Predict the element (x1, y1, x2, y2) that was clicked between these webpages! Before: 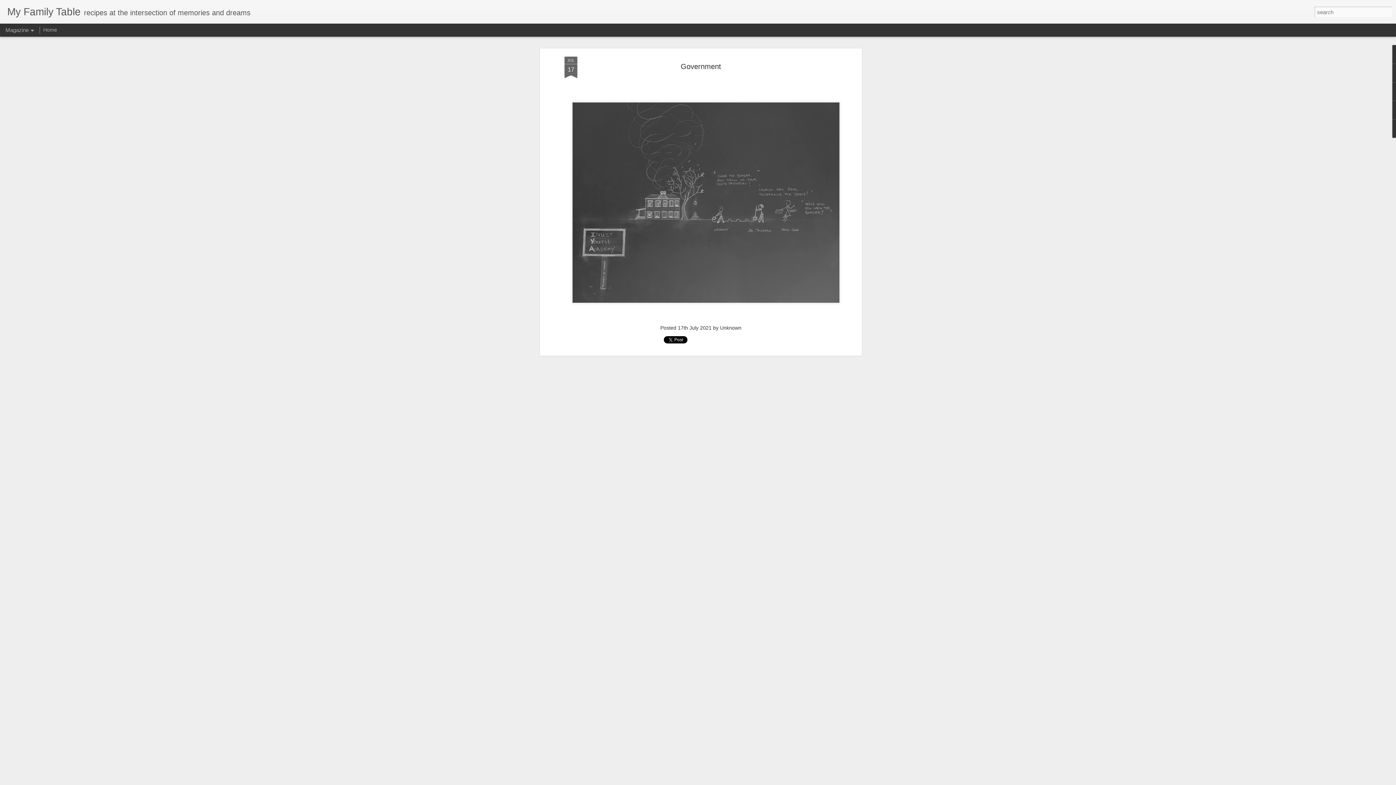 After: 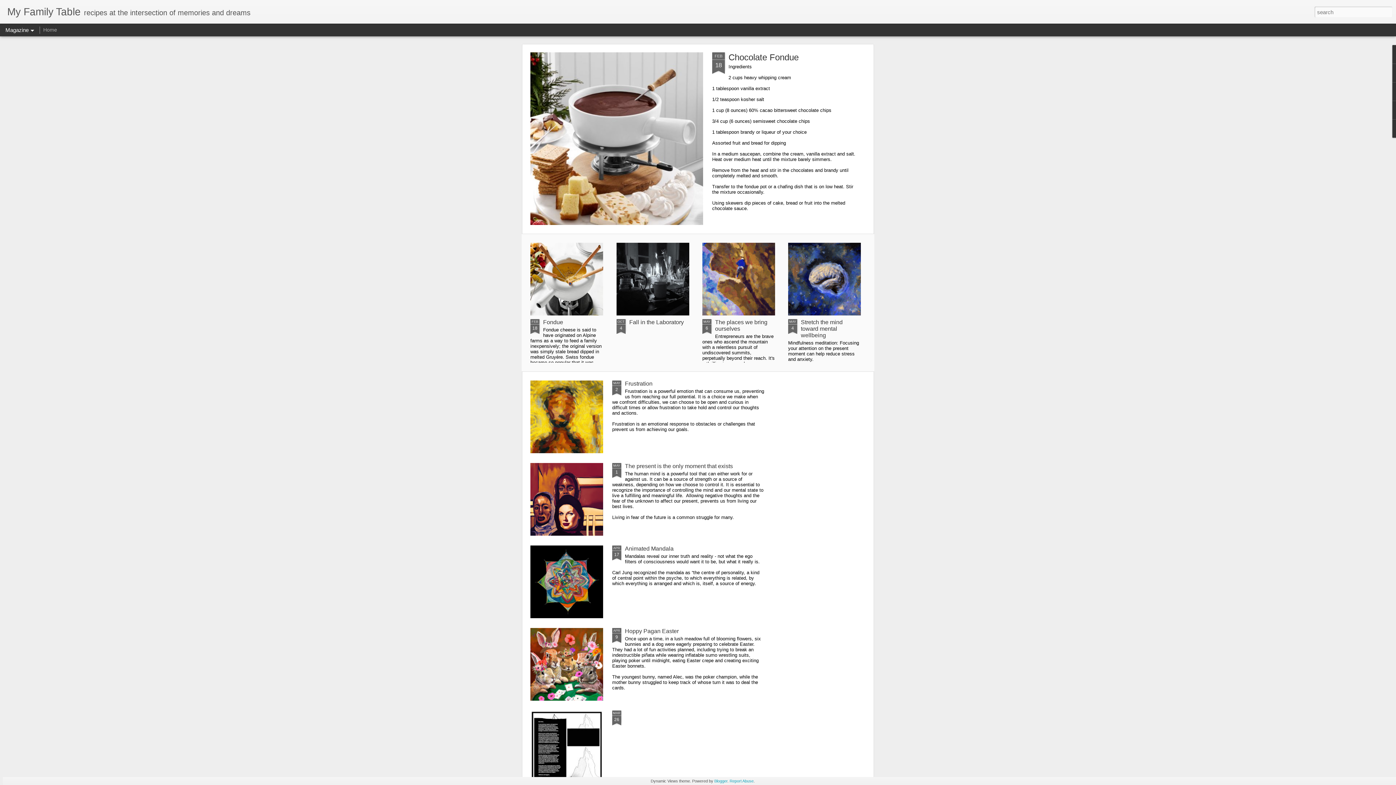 Action: bbox: (7, 10, 80, 16) label: My Family Table